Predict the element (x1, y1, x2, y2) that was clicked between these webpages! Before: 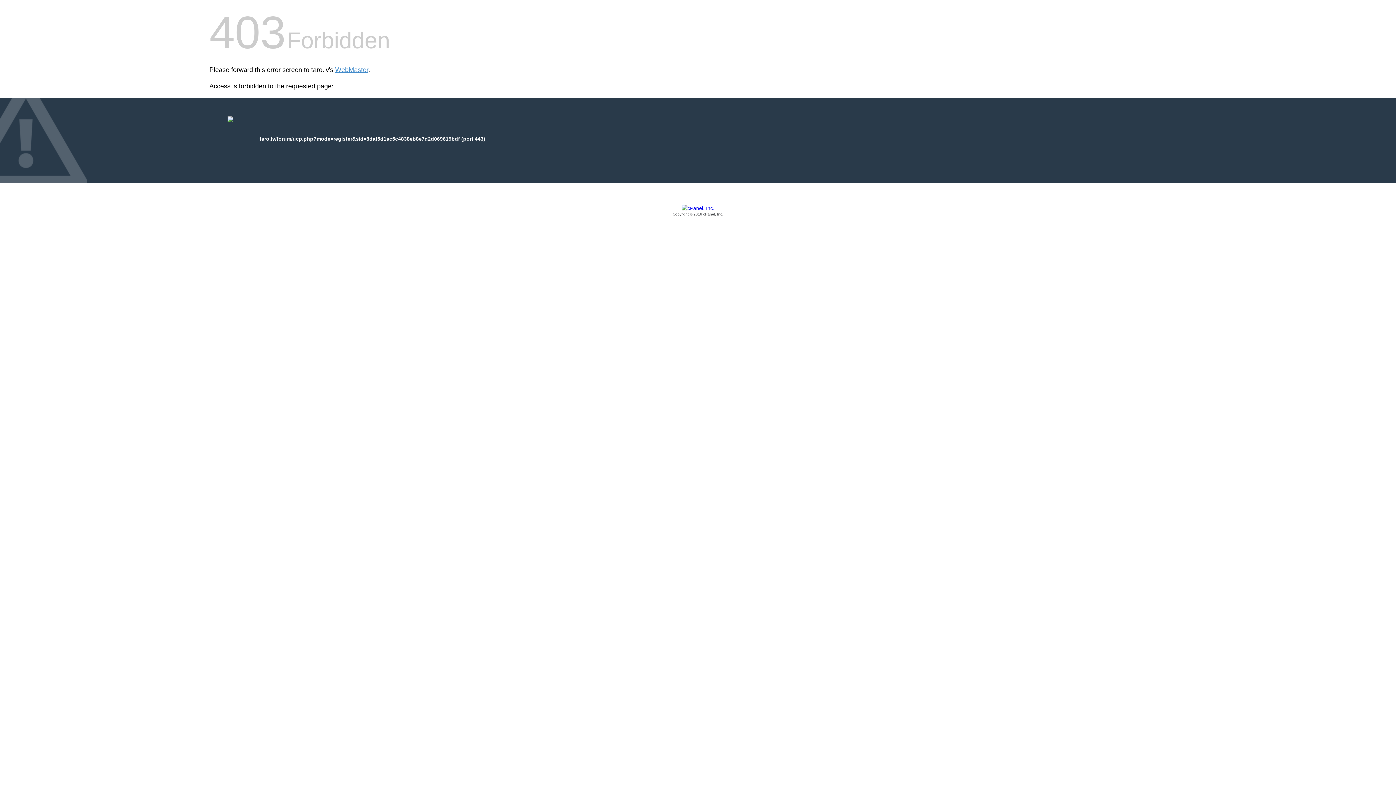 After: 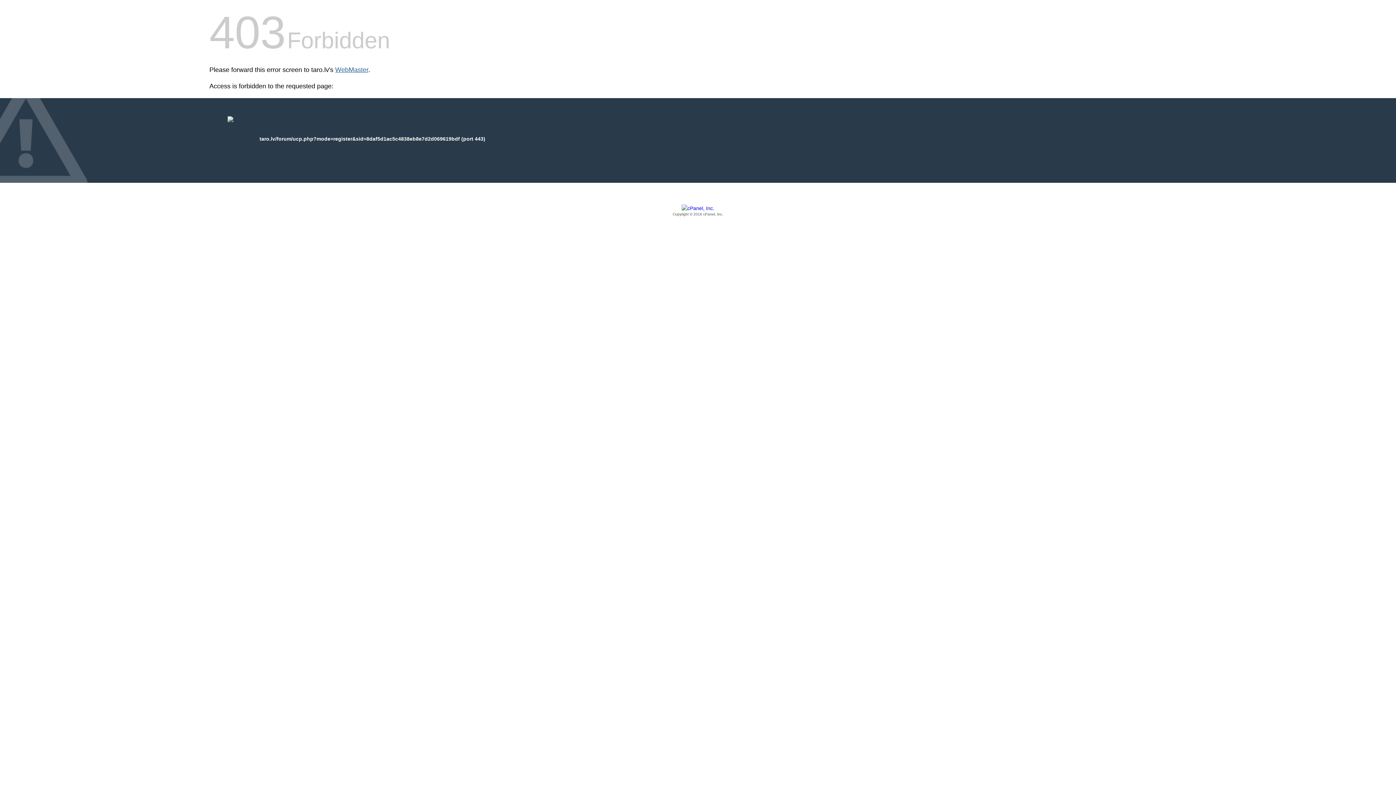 Action: bbox: (335, 66, 368, 73) label: WebMaster